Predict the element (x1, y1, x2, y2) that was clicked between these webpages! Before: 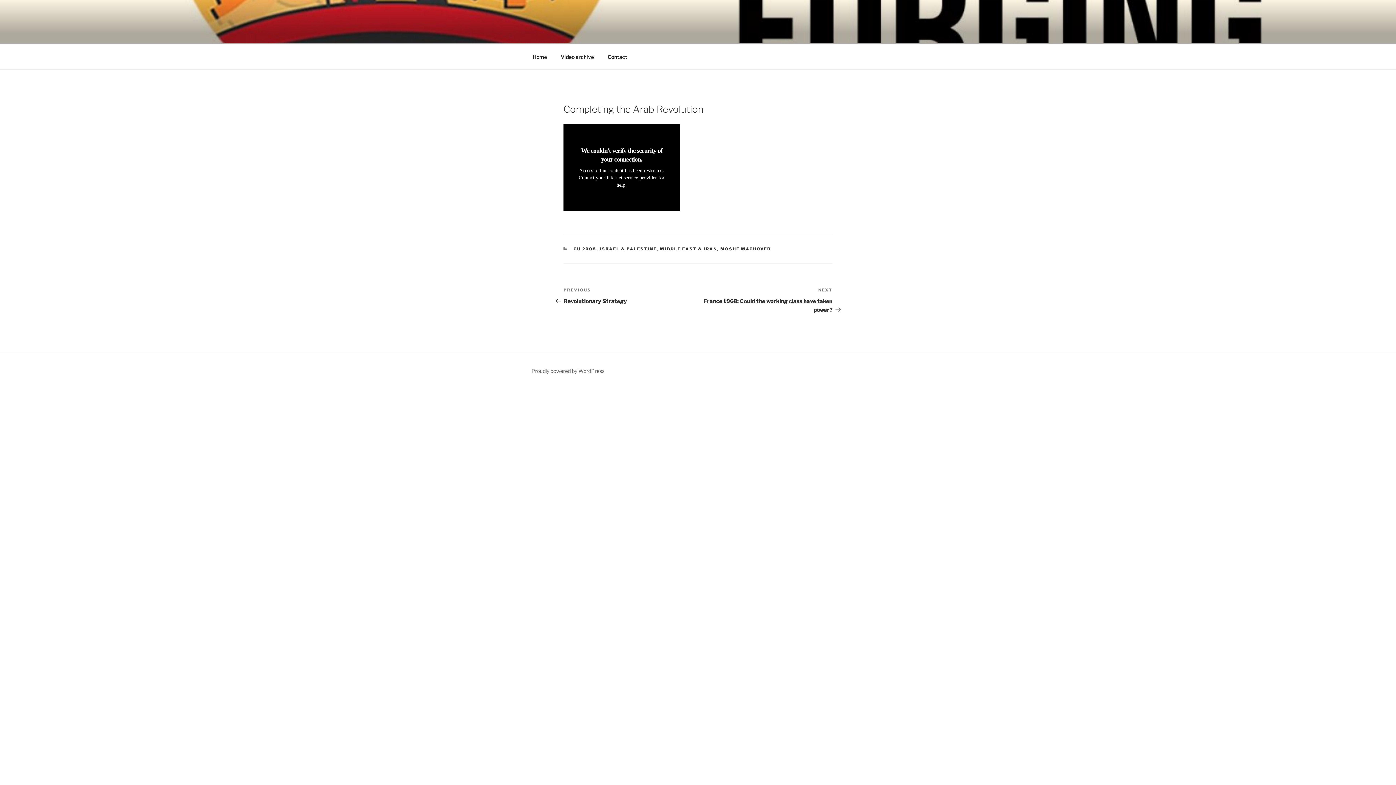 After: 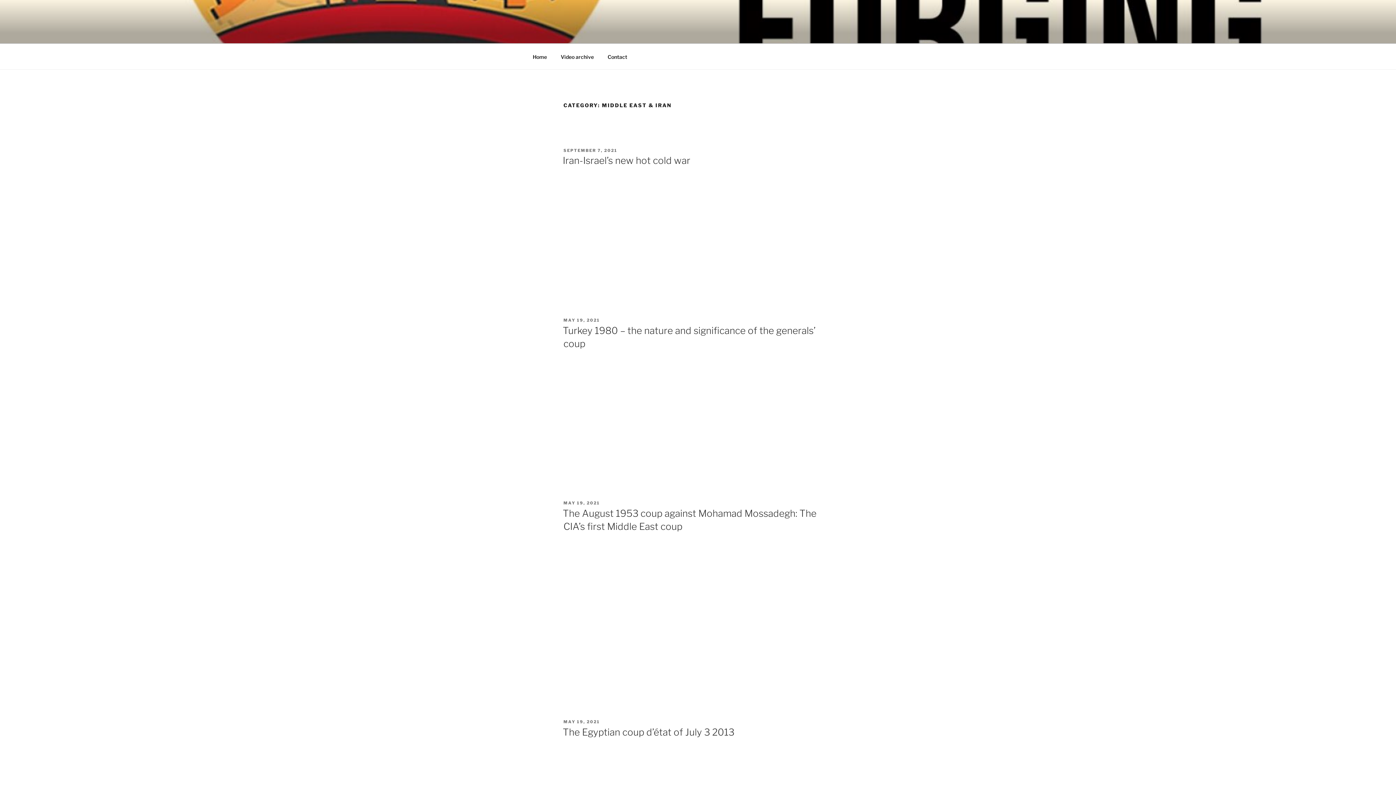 Action: bbox: (660, 246, 717, 251) label: MIDDLE EAST & IRAN